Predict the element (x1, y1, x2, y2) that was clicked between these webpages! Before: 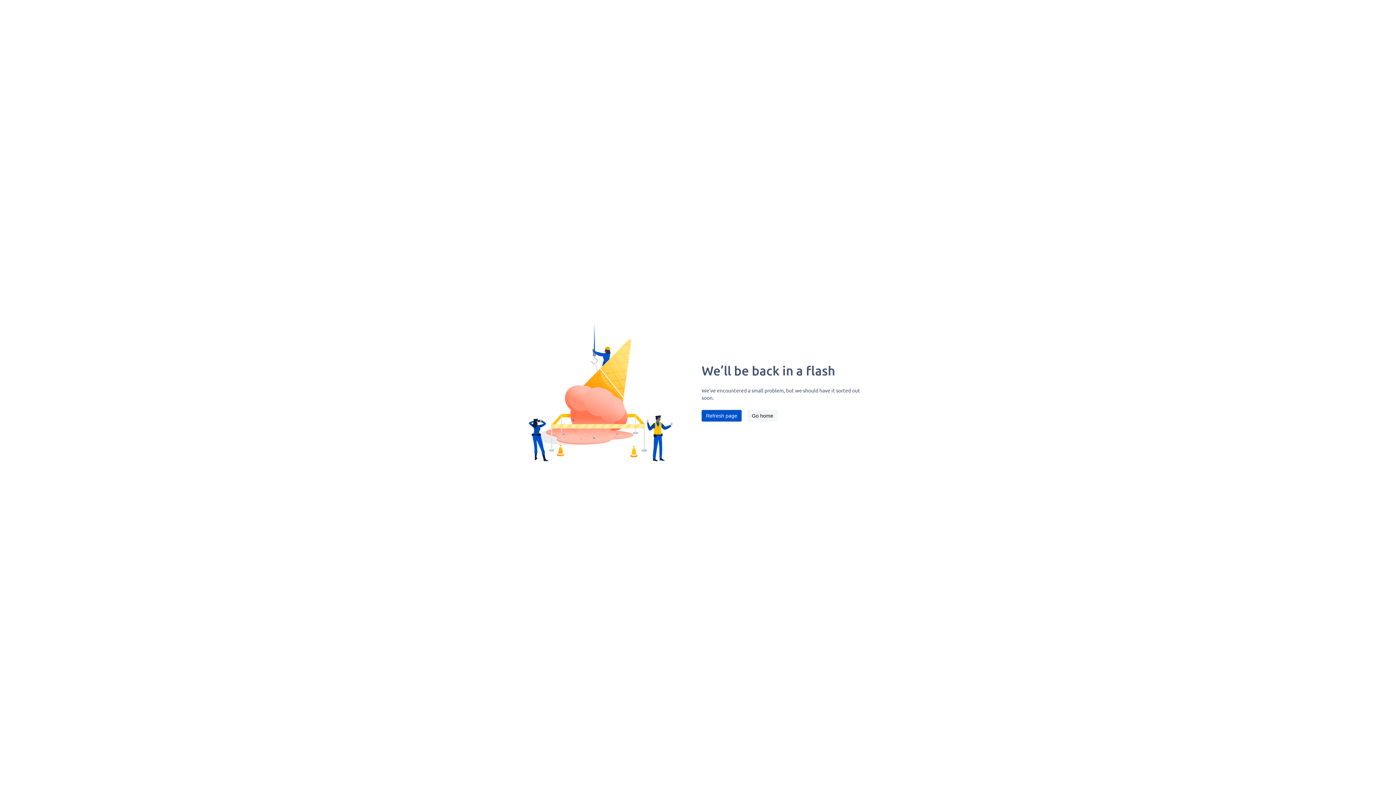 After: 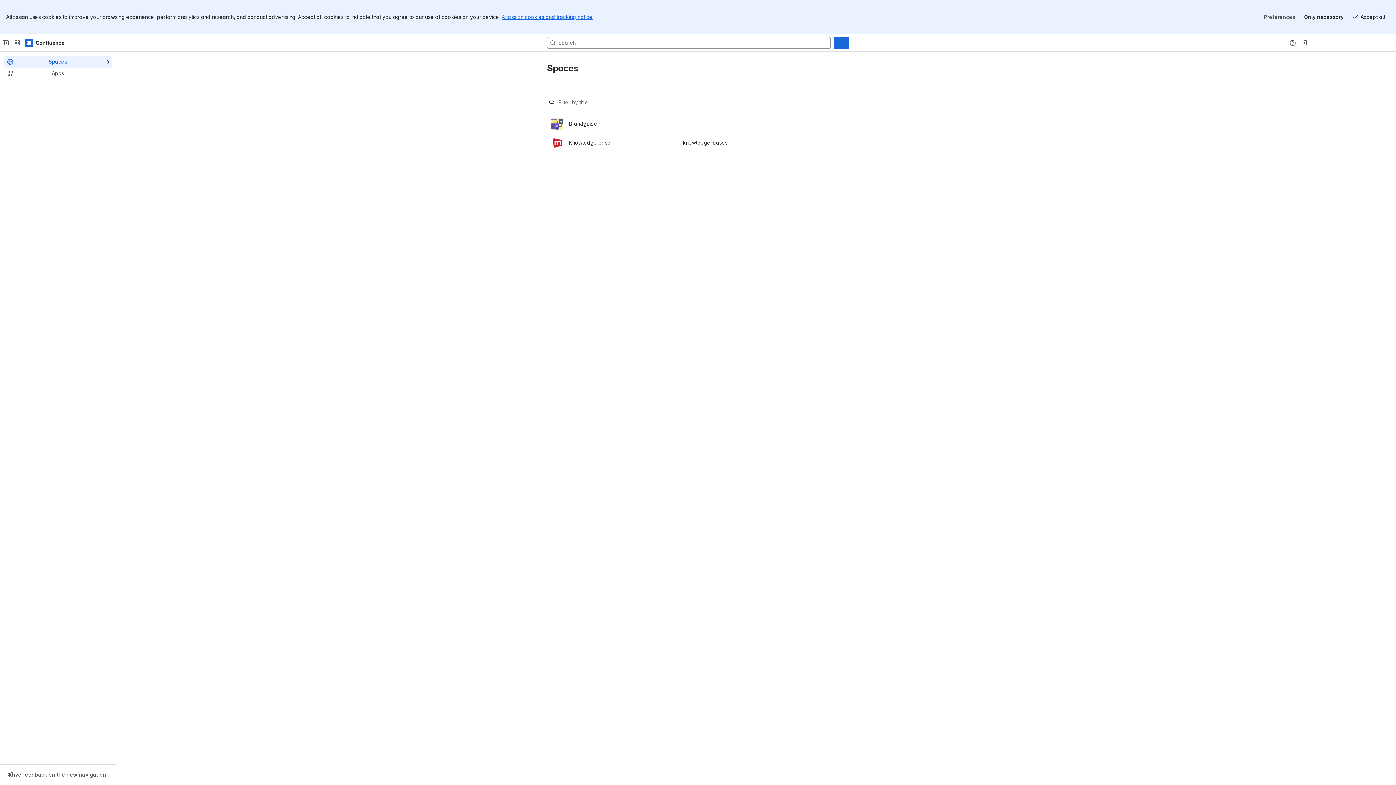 Action: bbox: (747, 410, 777, 421) label: Go home